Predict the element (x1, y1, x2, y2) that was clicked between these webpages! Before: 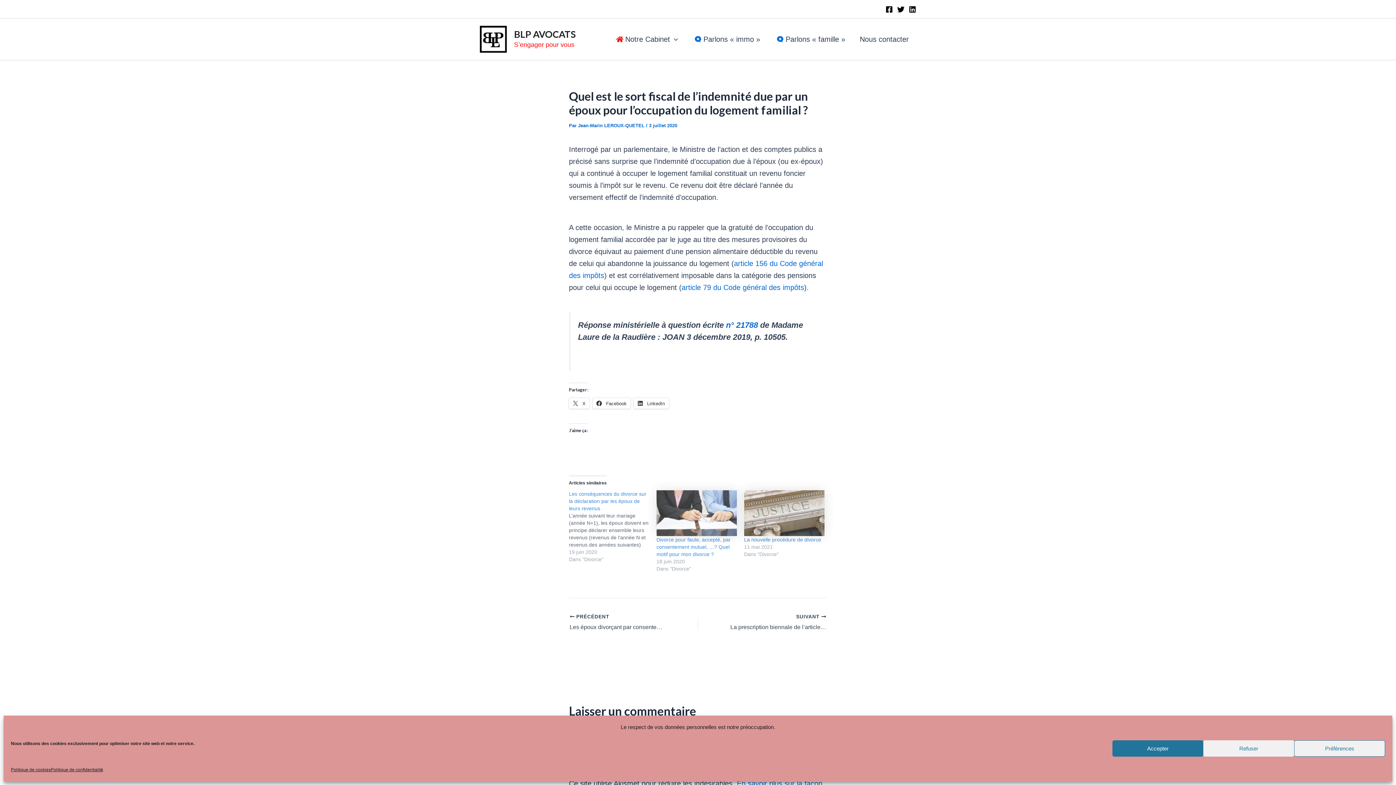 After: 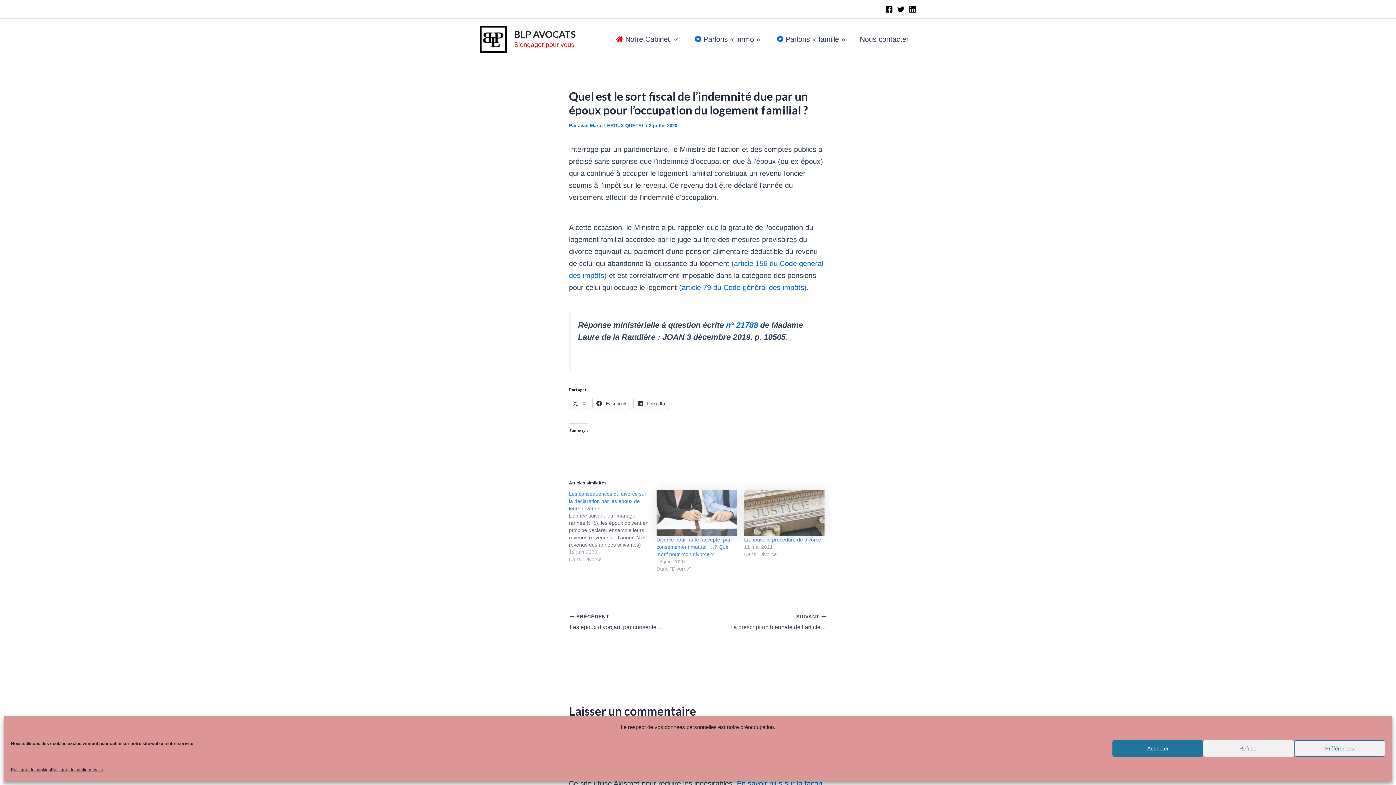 Action: label: Twitter bbox: (897, 5, 904, 13)